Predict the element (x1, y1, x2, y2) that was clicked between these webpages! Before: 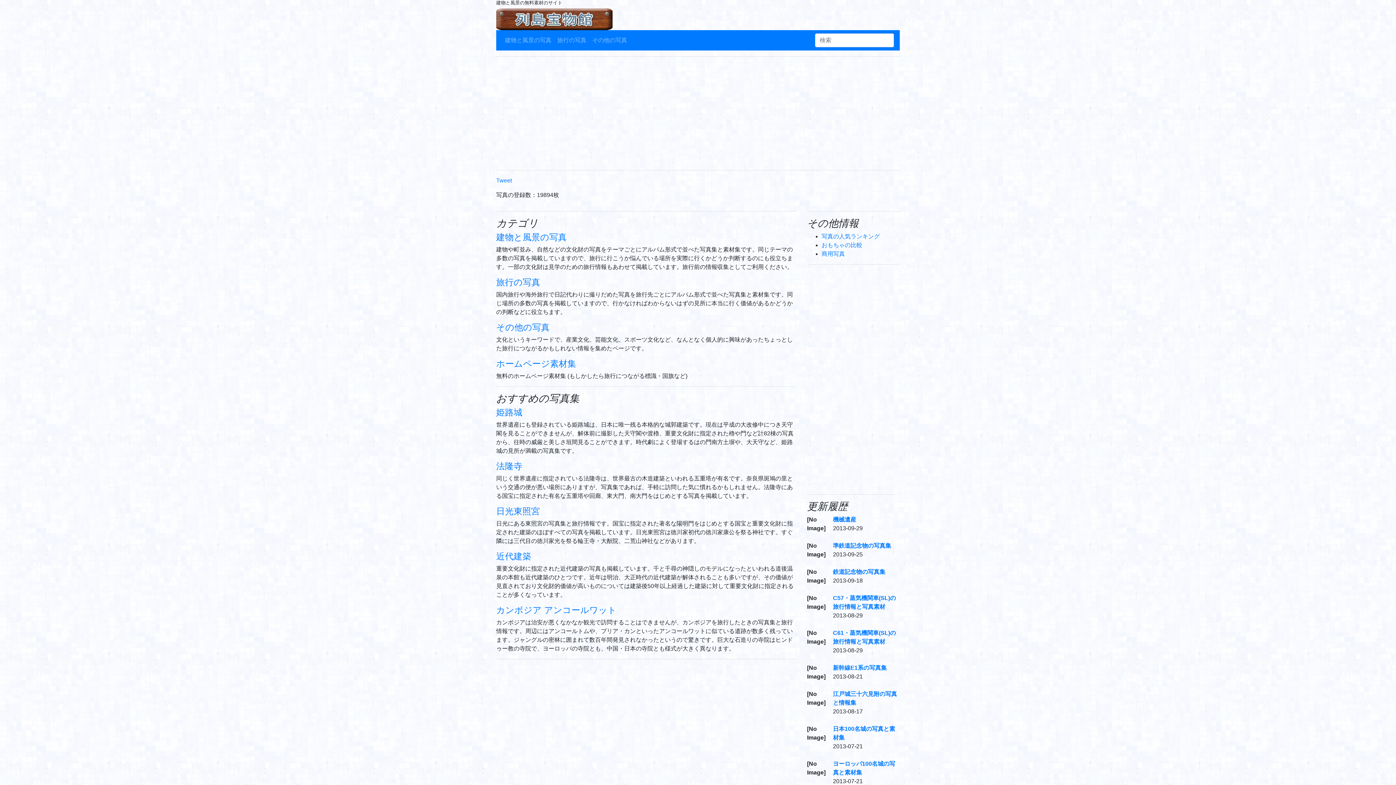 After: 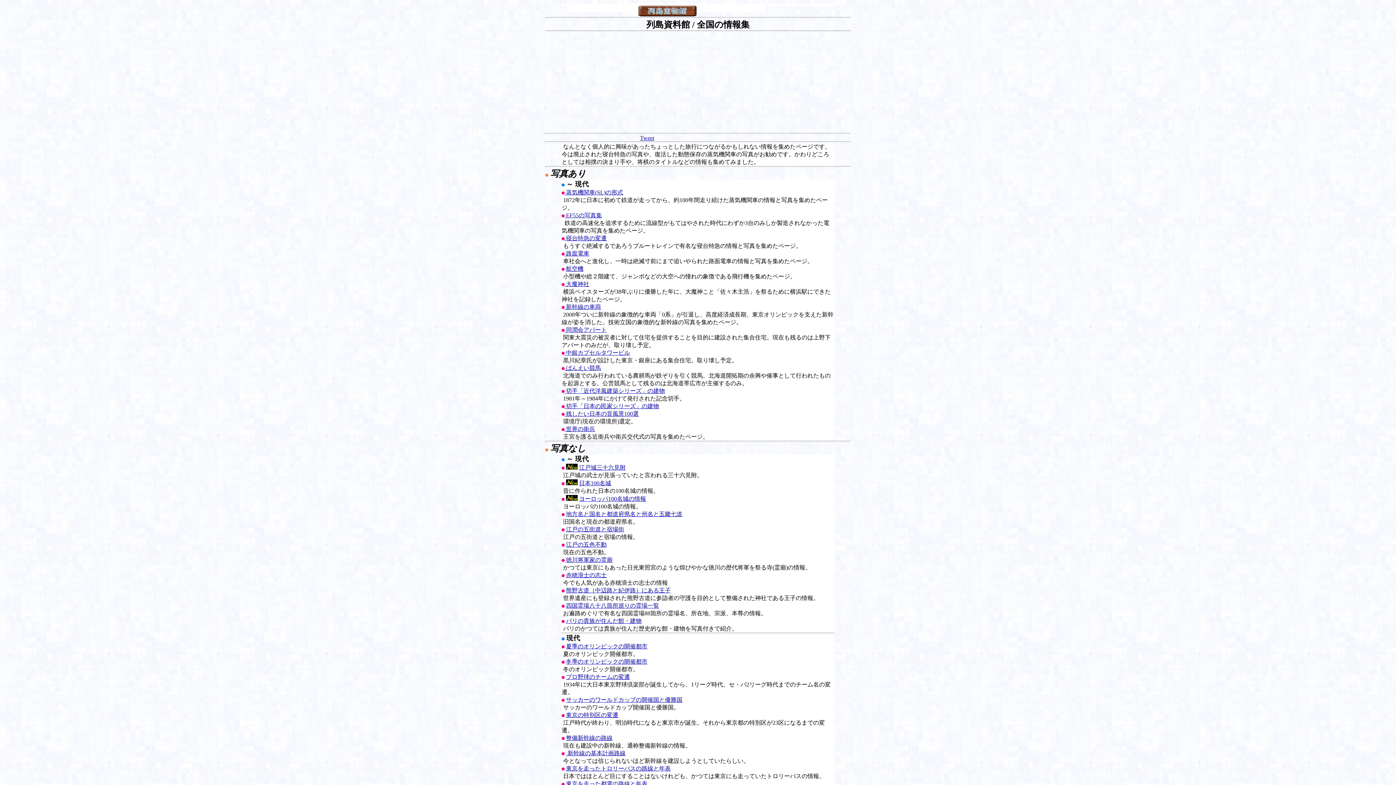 Action: bbox: (496, 277, 540, 287) label: 旅行の写真